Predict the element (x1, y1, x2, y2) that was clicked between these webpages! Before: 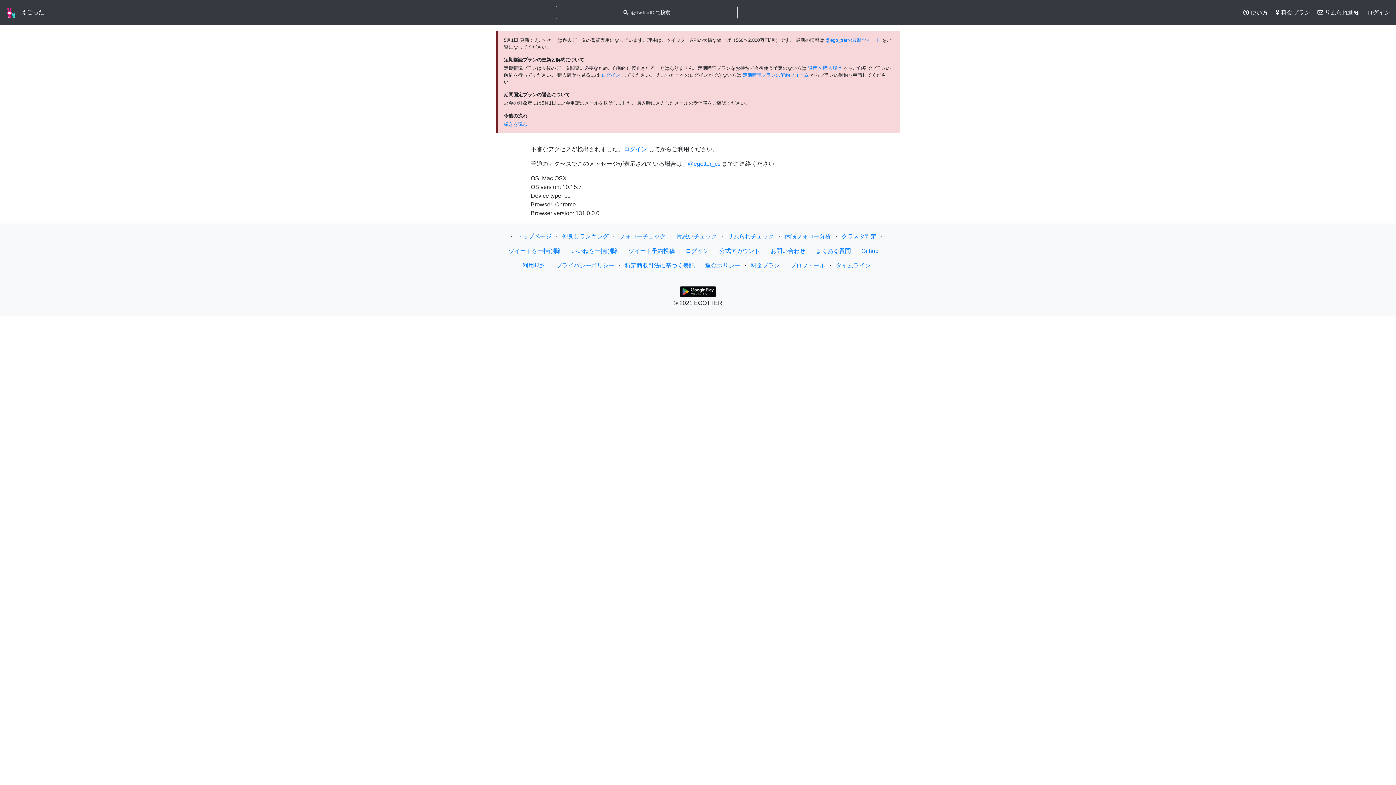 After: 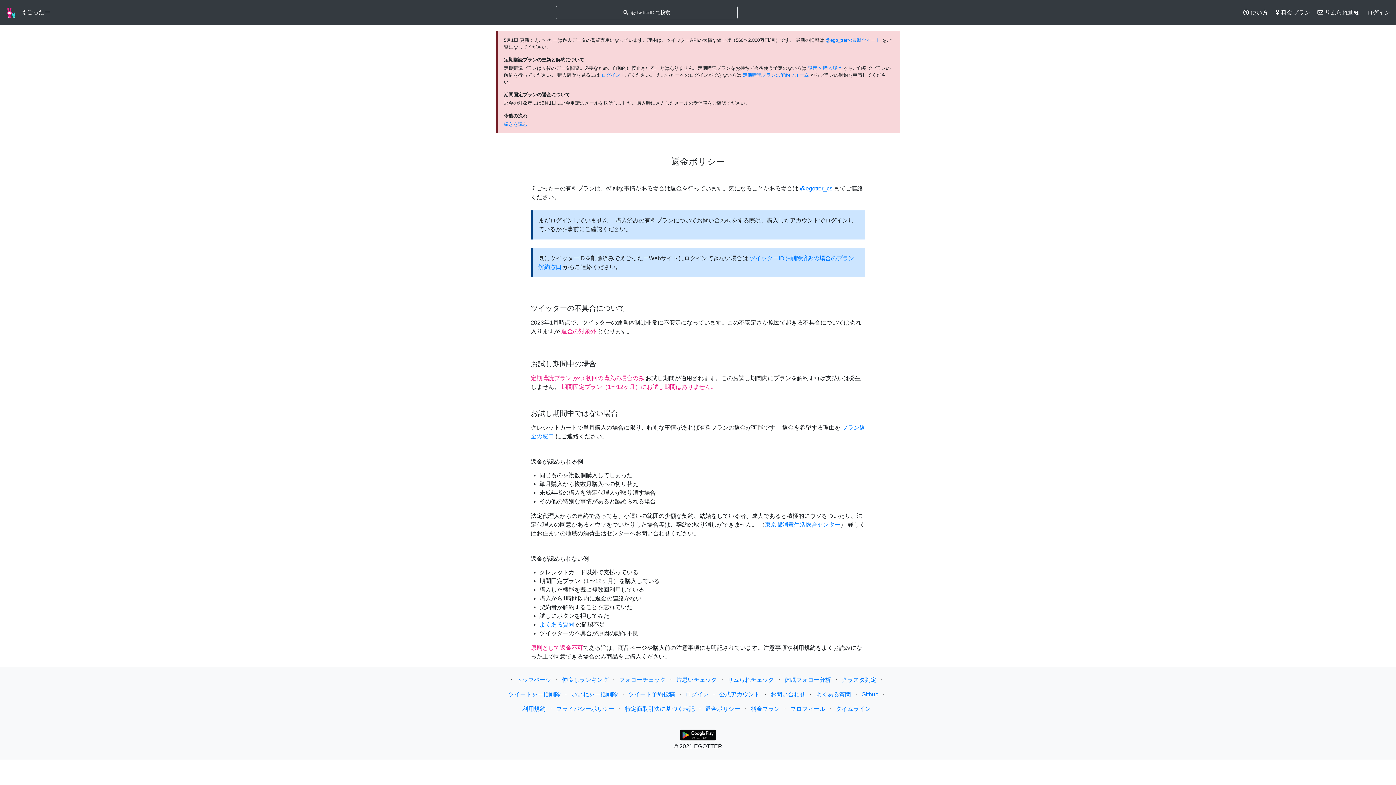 Action: bbox: (705, 262, 740, 268) label: 返金ポリシー